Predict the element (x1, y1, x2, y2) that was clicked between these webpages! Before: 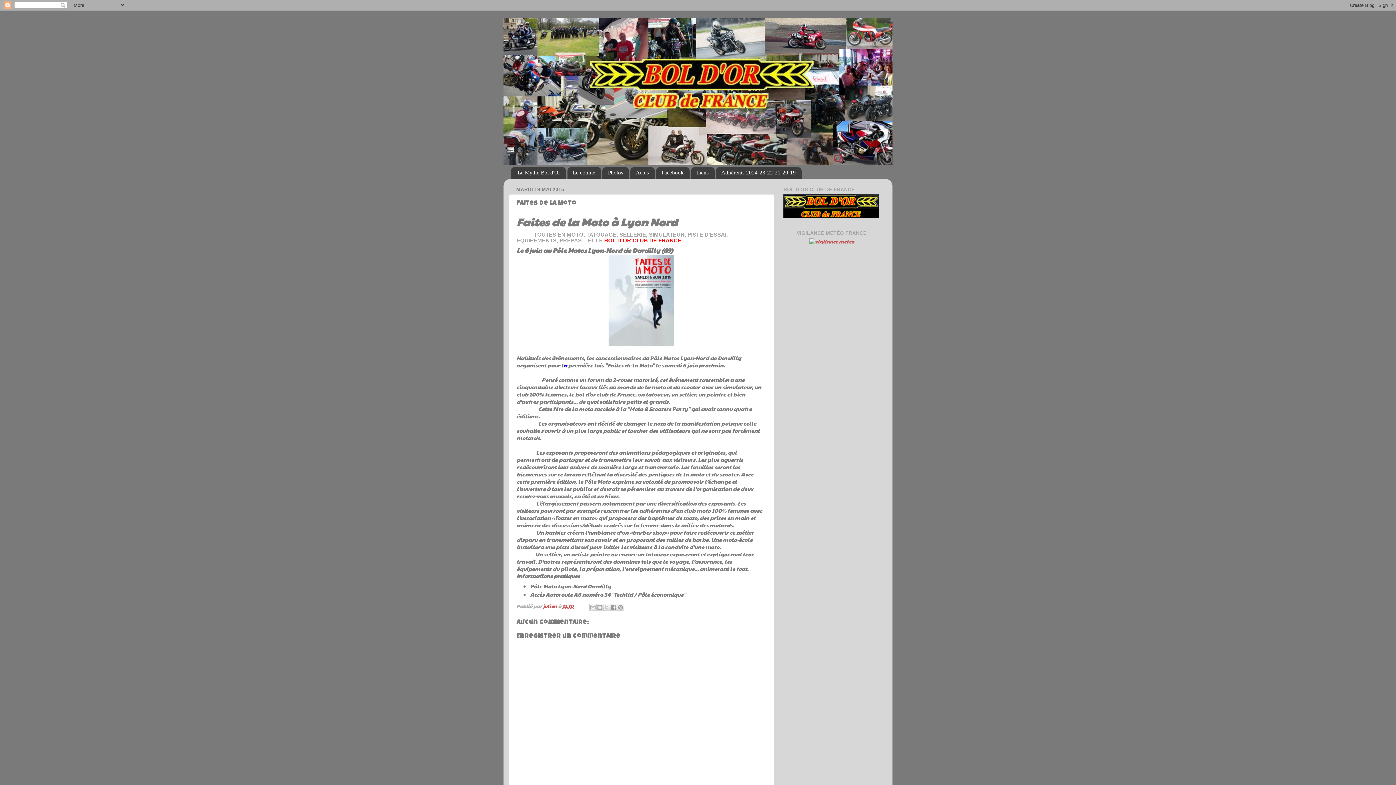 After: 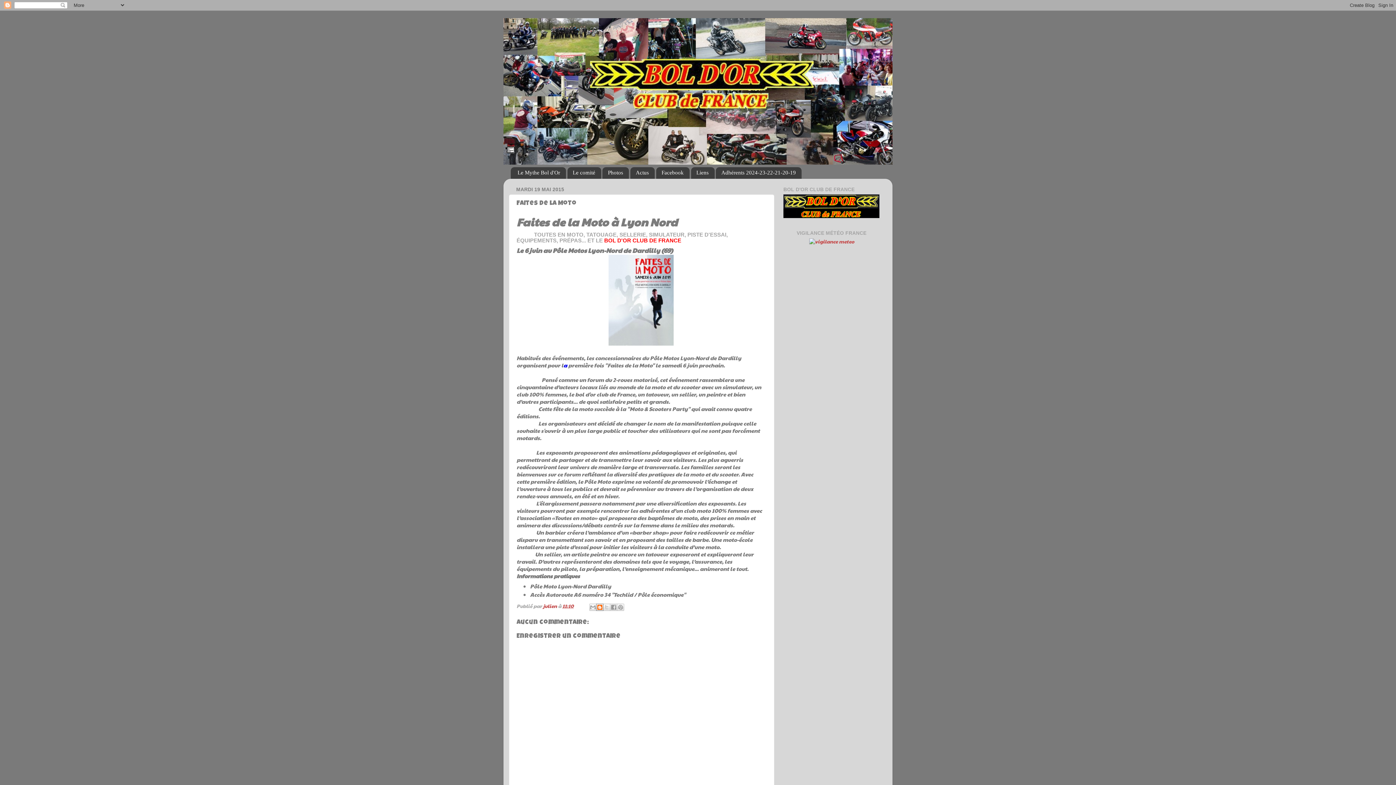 Action: bbox: (596, 603, 603, 611) label: BlogThis!